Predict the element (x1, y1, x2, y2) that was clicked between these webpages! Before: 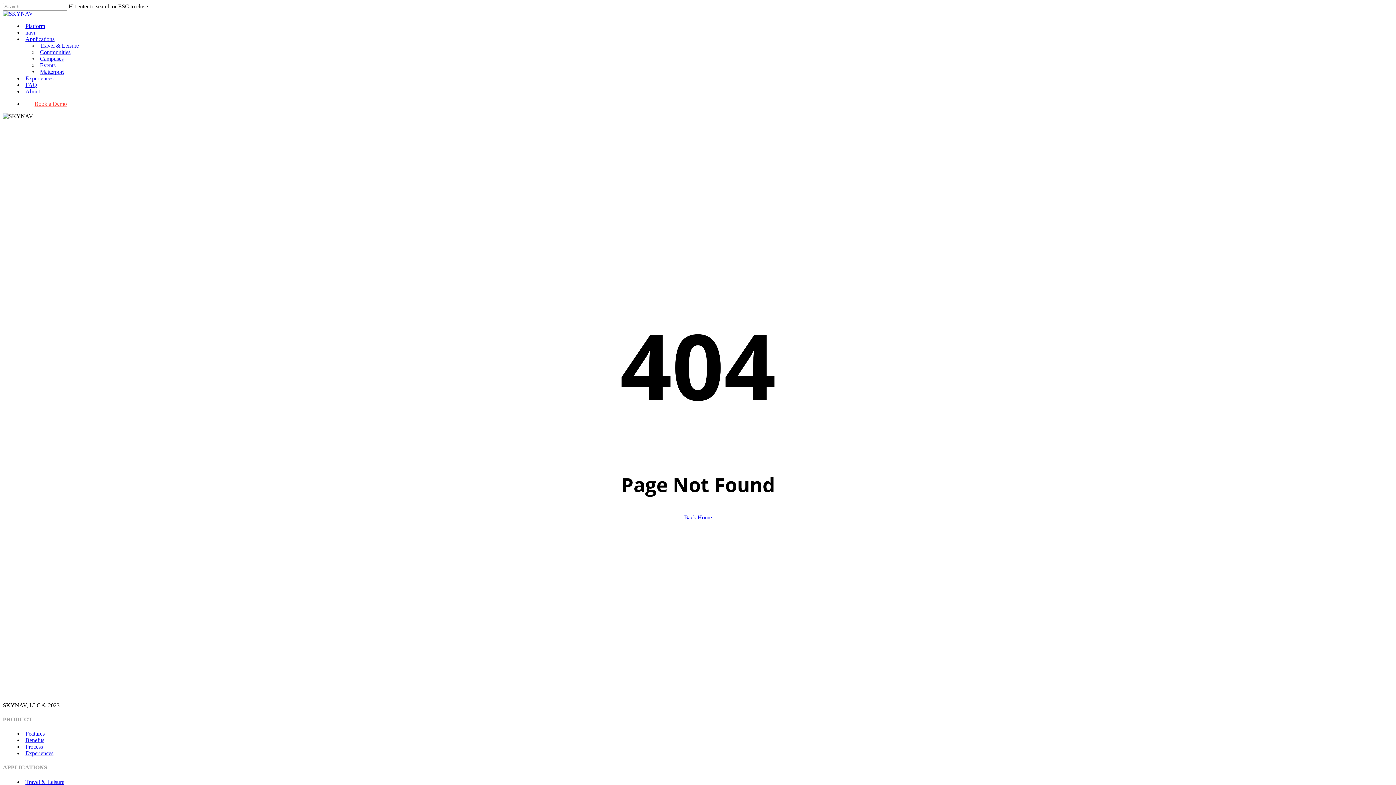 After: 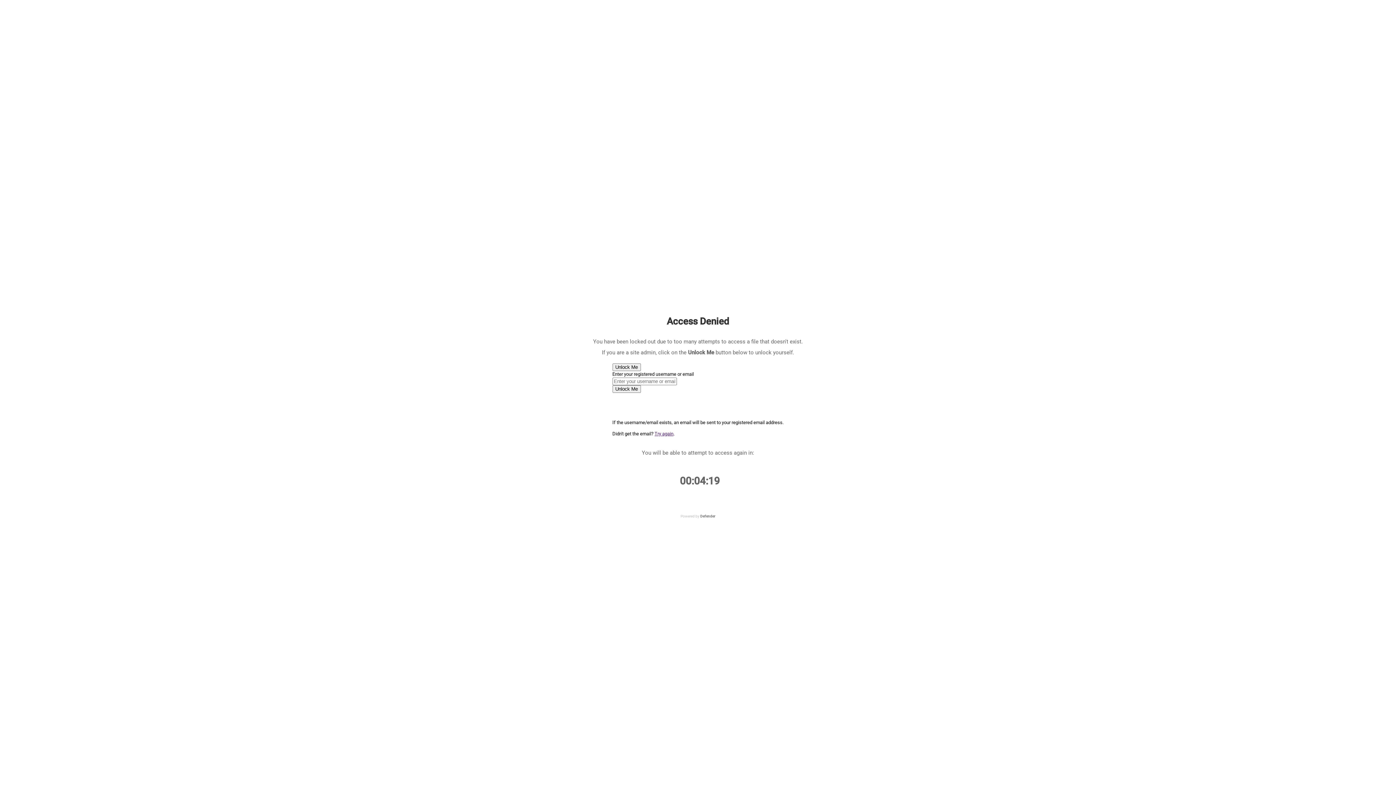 Action: bbox: (25, 75, 53, 81) label: Experiences